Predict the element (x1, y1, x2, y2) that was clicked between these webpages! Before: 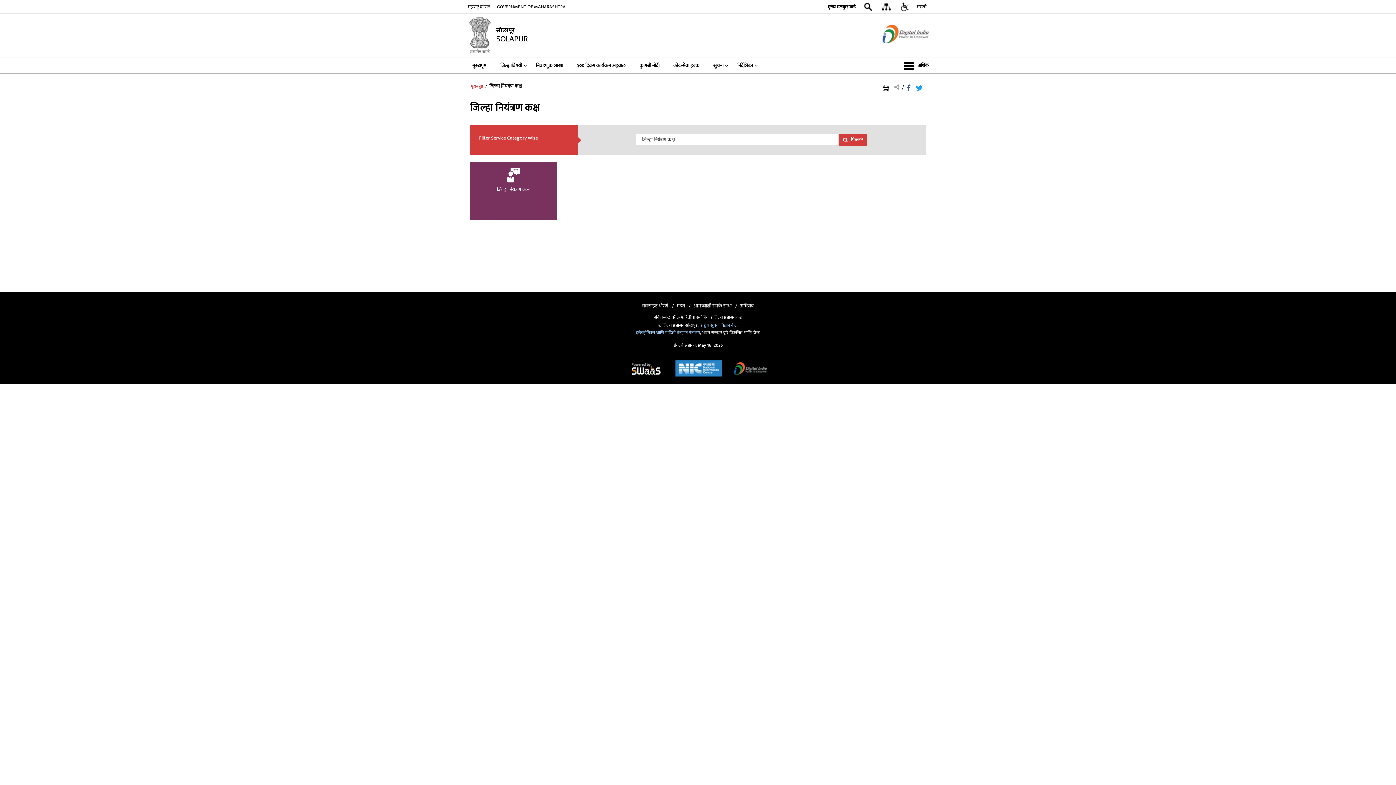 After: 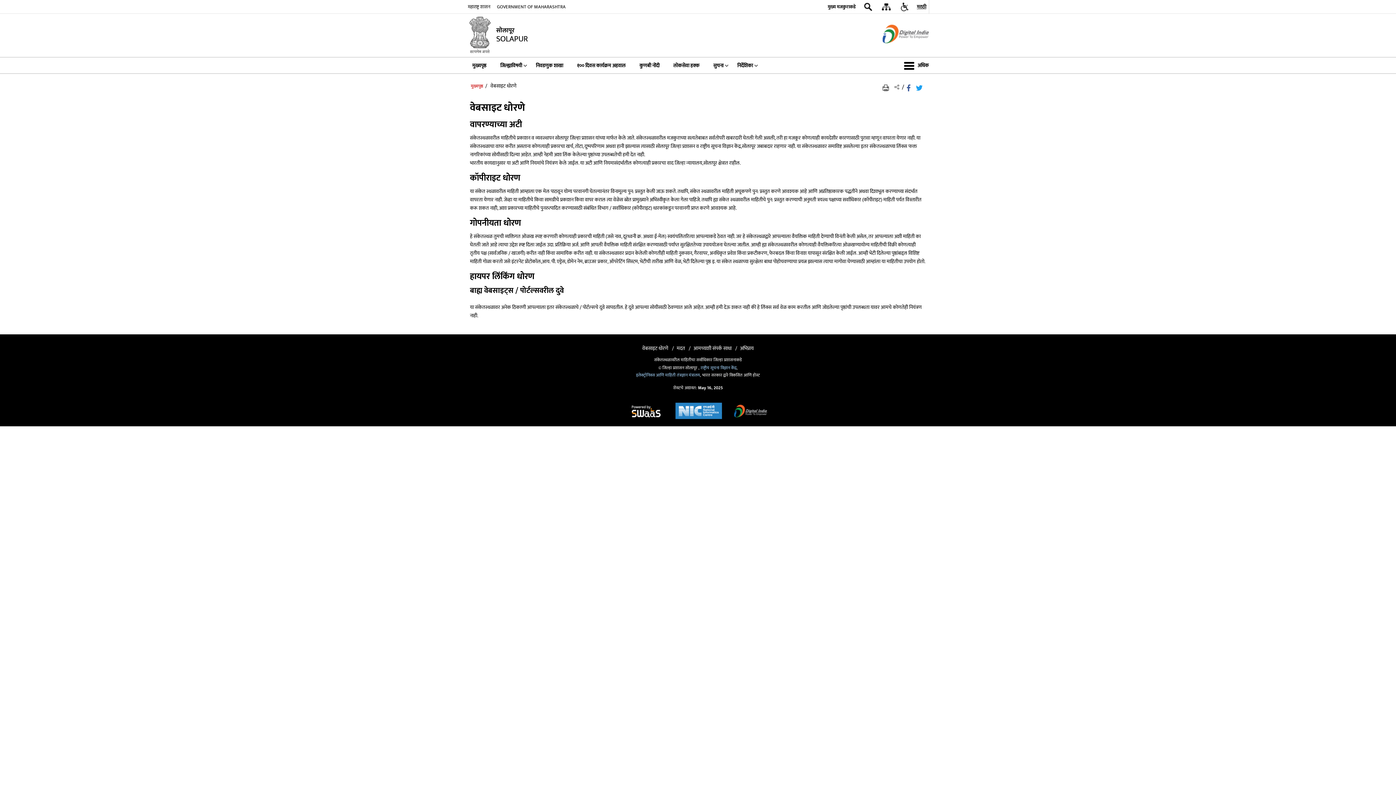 Action: label: वेबसाइट धोरणे bbox: (642, 301, 668, 311)